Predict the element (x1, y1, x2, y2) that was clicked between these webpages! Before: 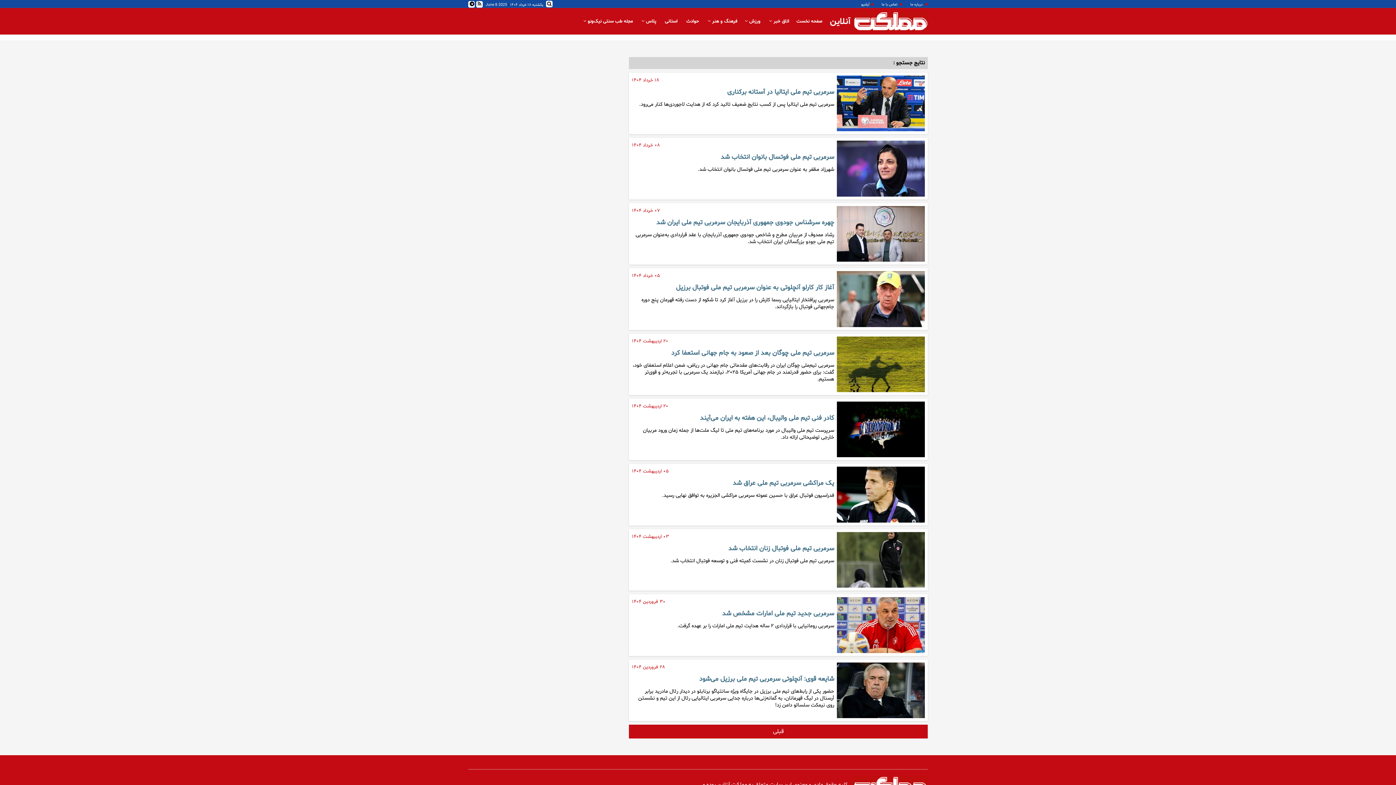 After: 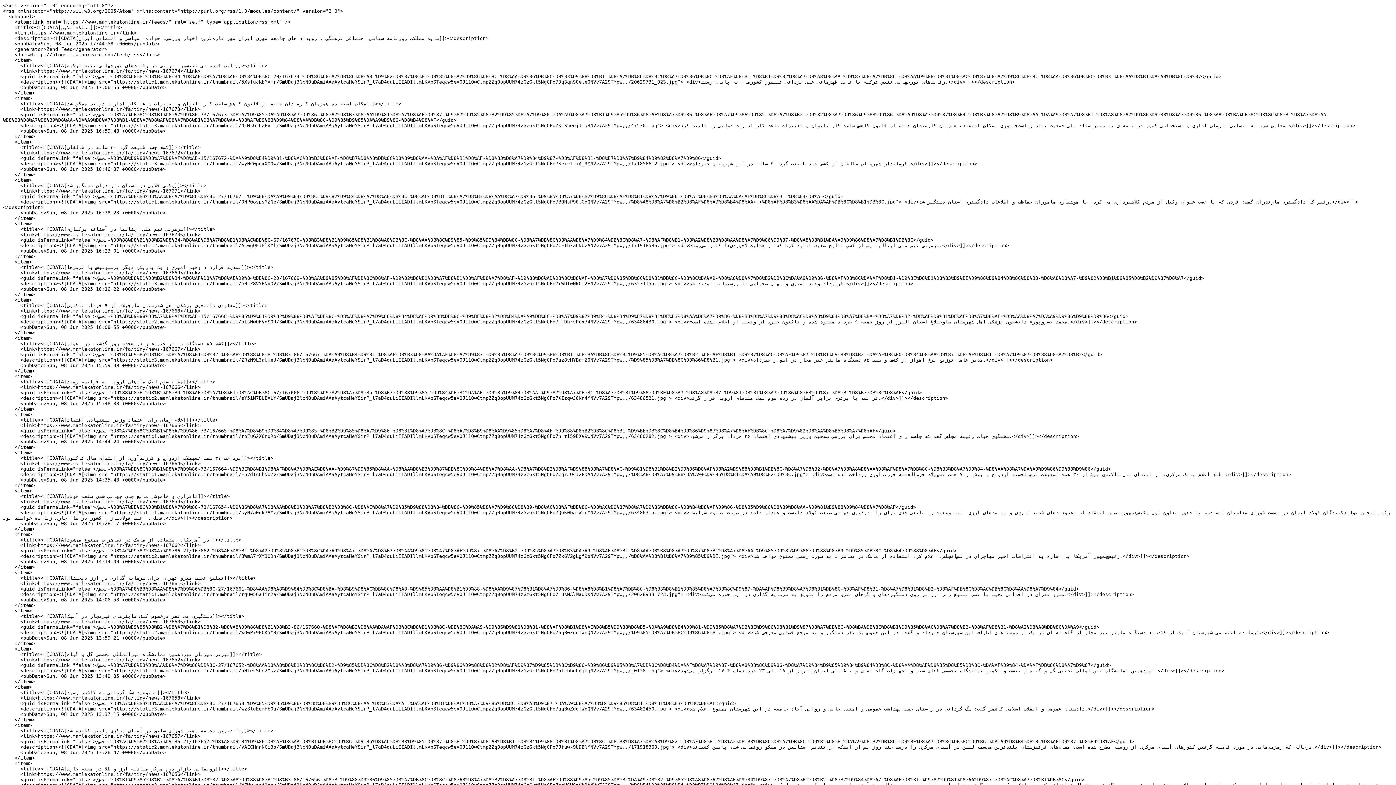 Action: bbox: (474, 0, 482, 8) label:  